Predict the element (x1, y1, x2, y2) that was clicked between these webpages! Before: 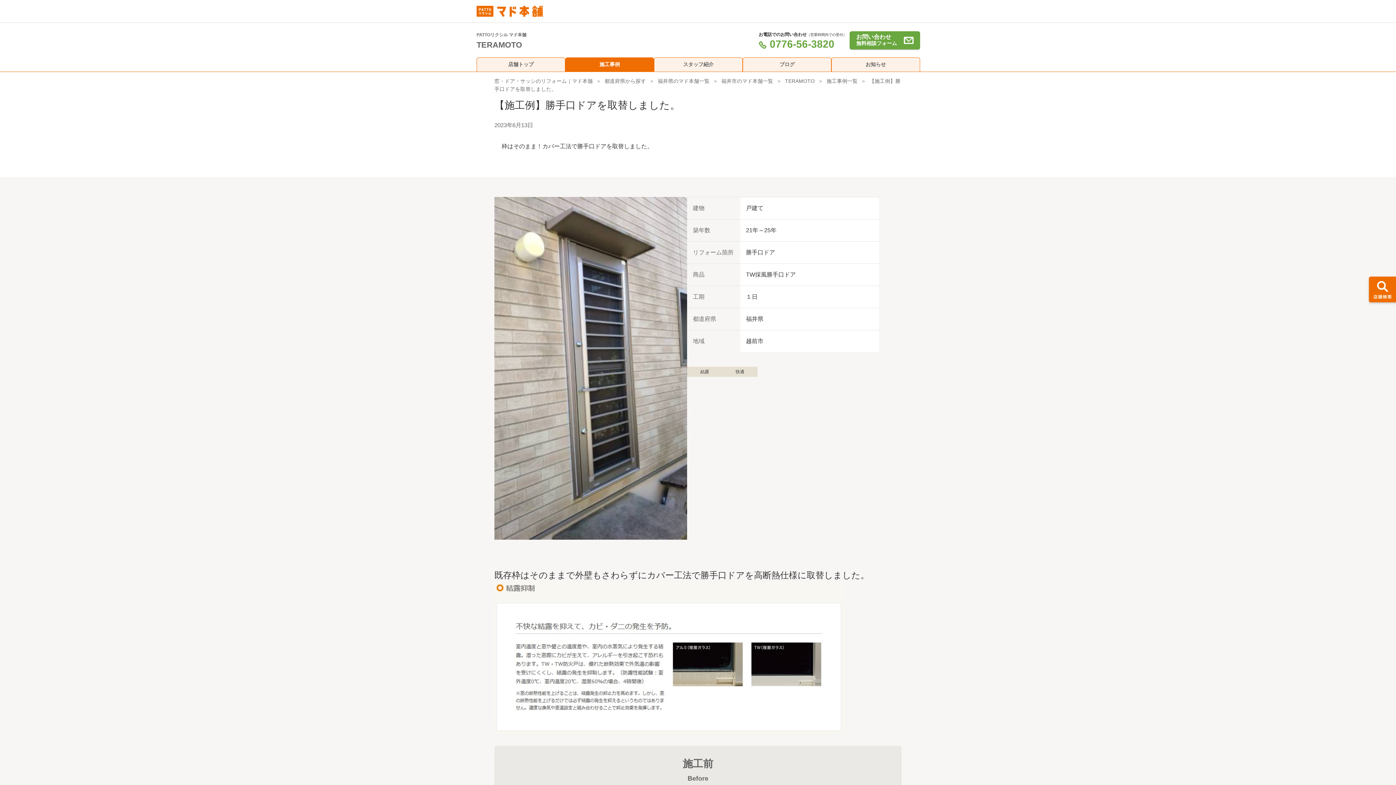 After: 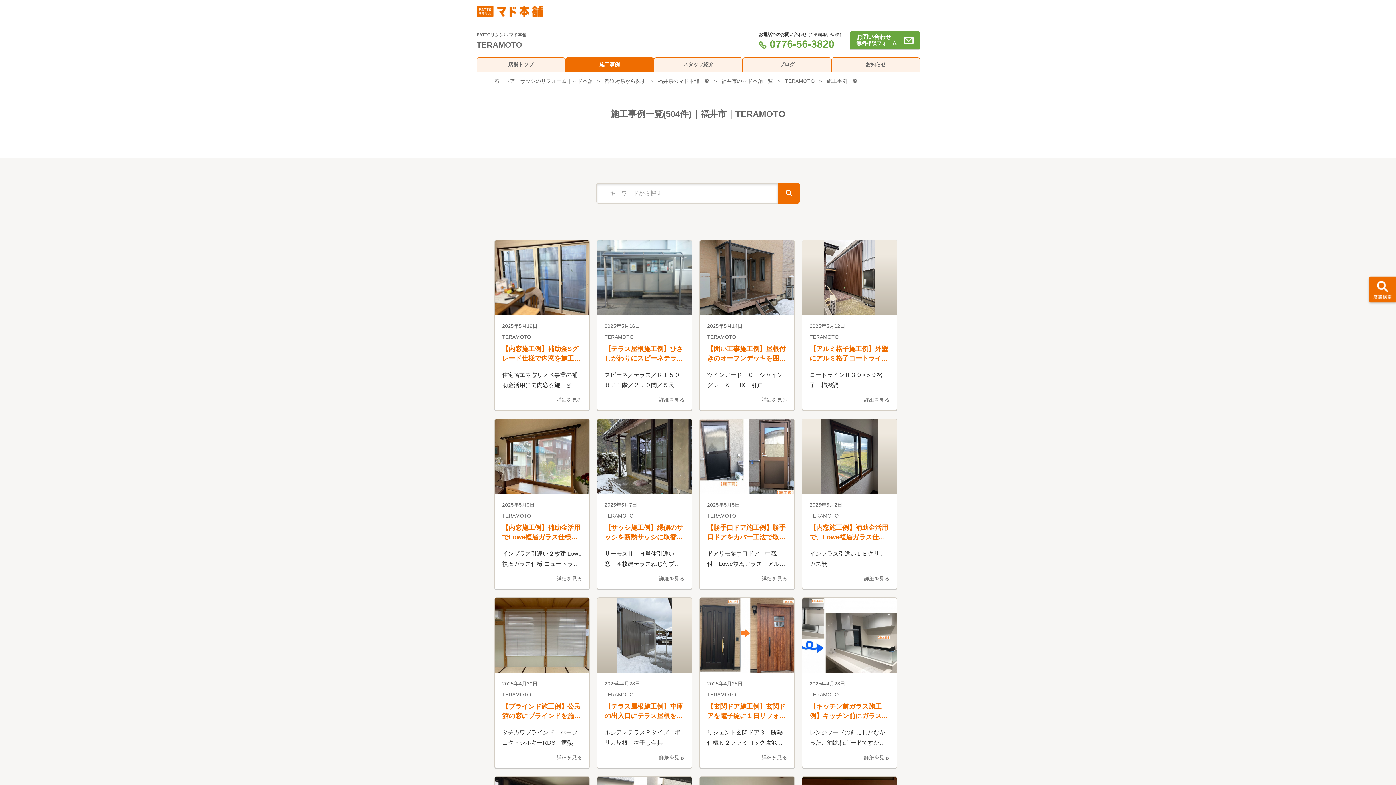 Action: label: 施工事例 bbox: (565, 57, 654, 71)